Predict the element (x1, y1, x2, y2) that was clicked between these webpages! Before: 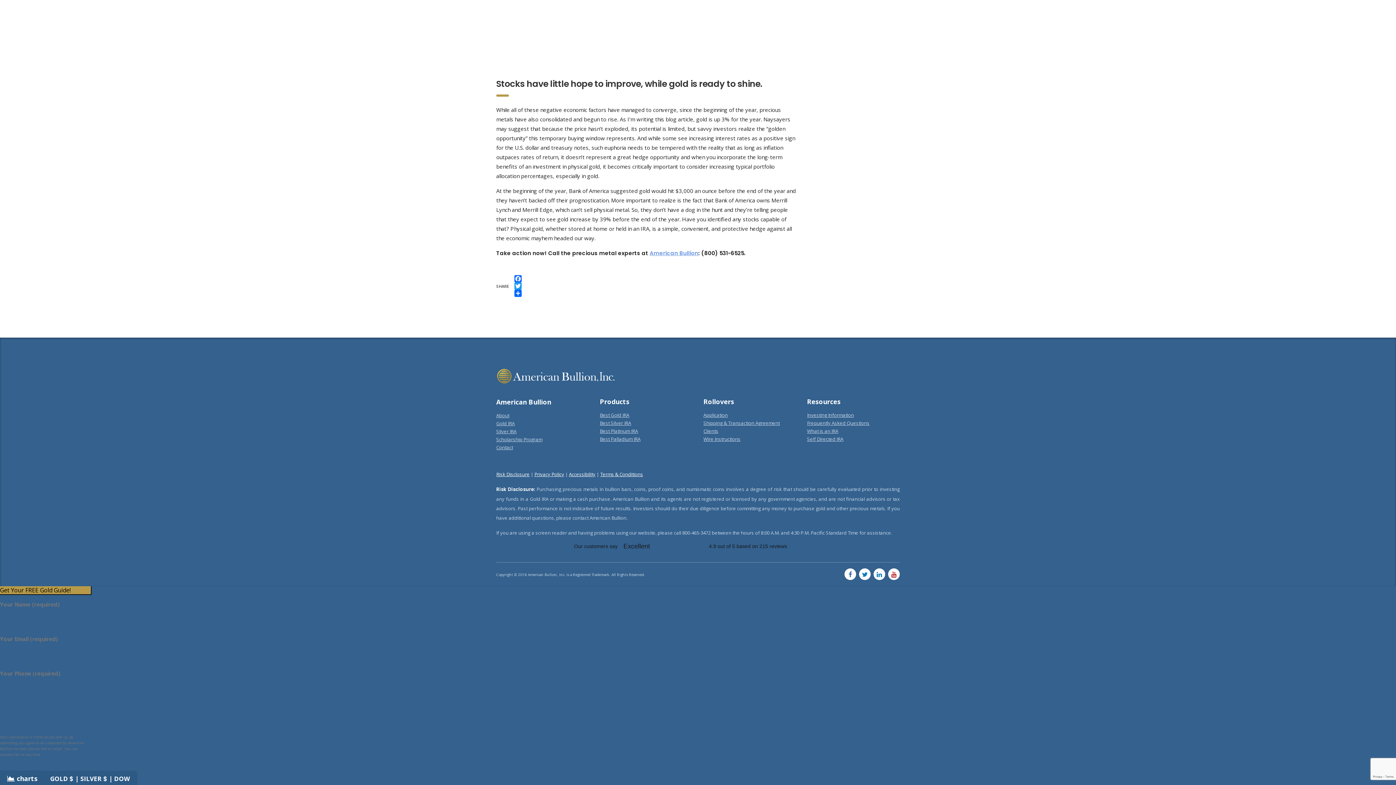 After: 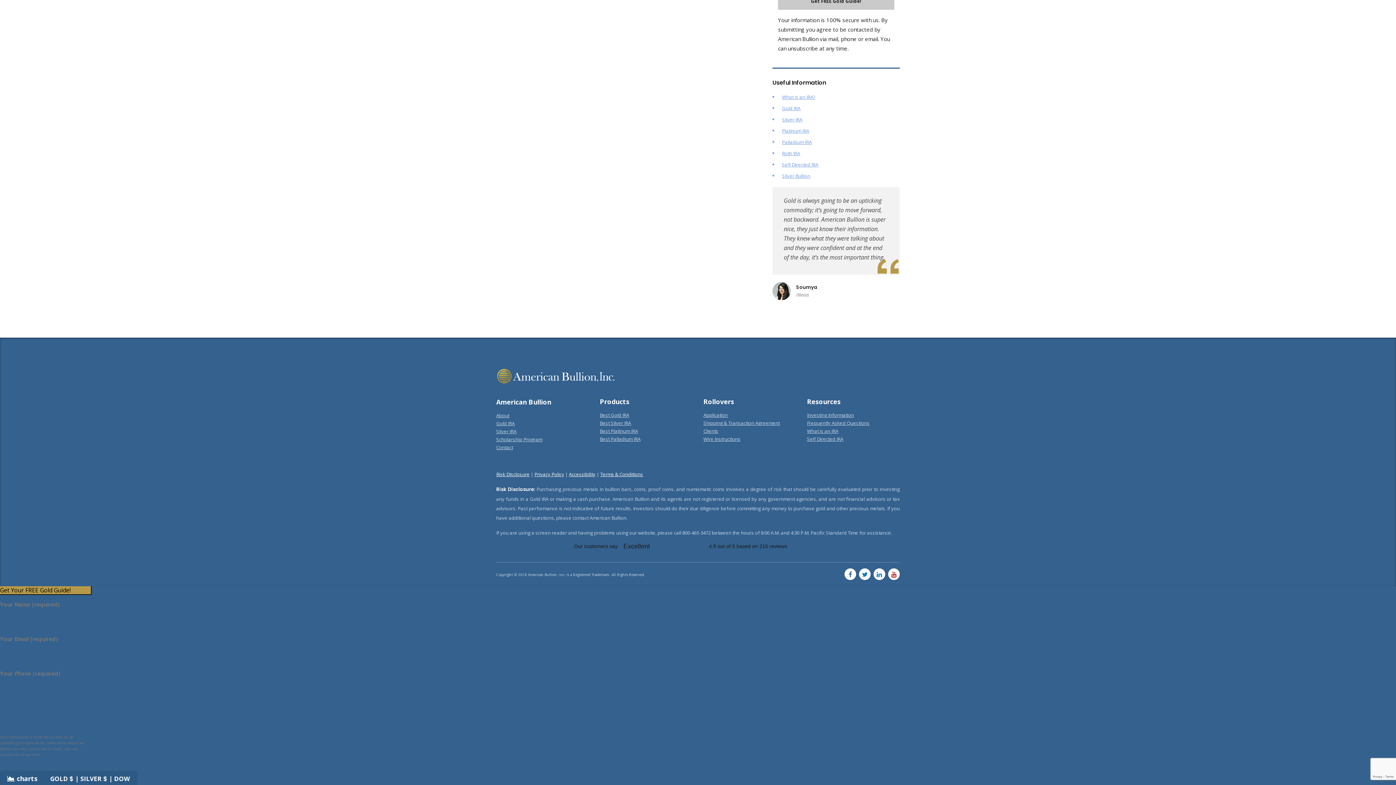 Action: label: Best Palladium IRA bbox: (600, 436, 640, 442)